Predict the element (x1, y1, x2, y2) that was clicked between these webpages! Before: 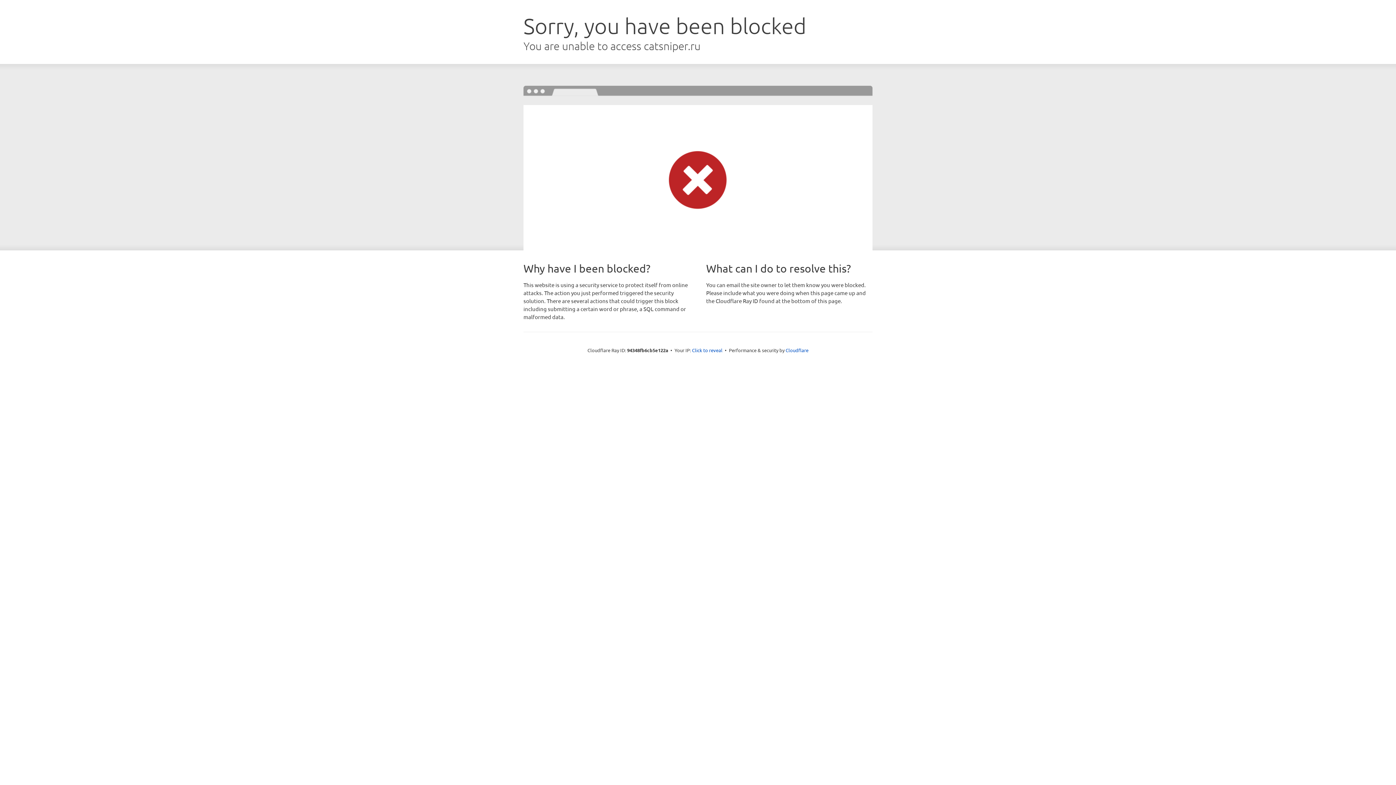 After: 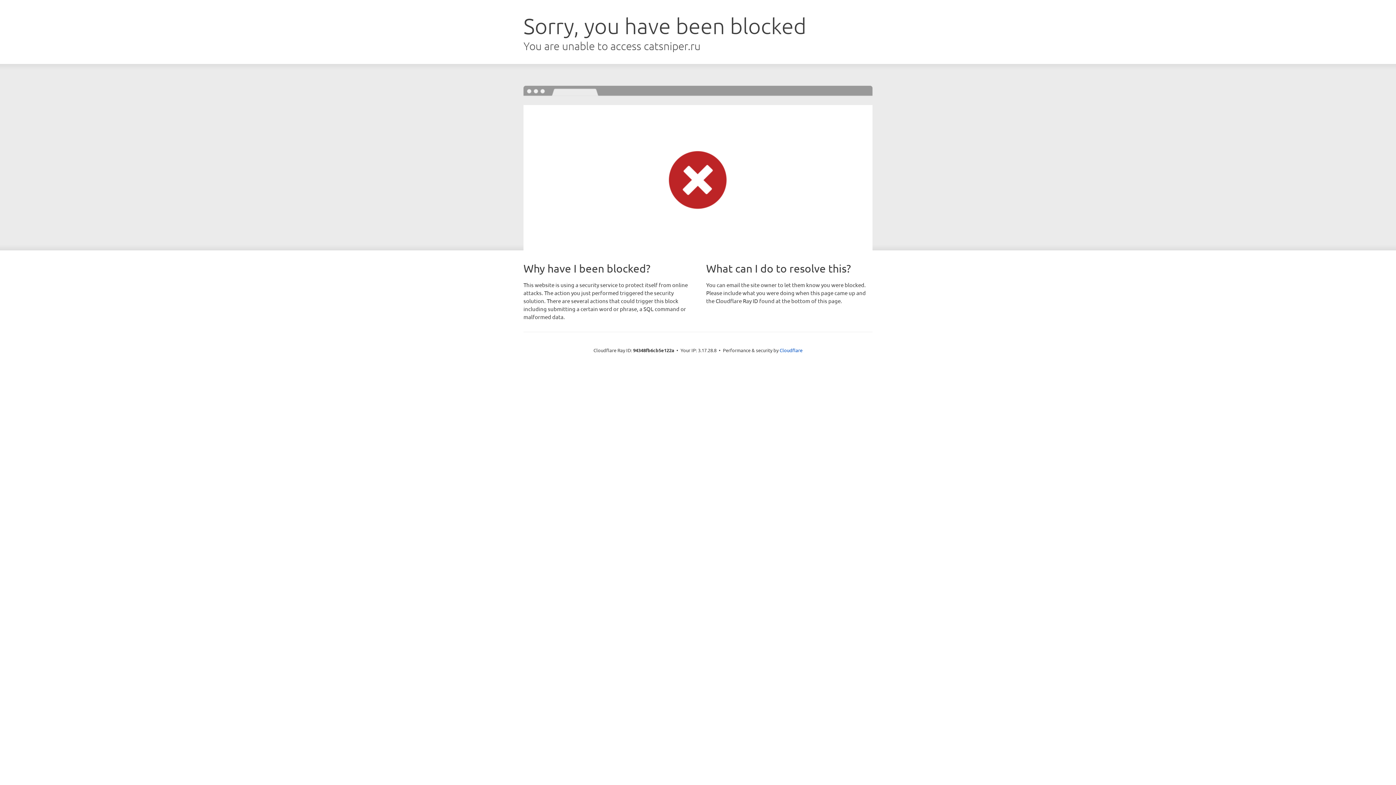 Action: label: Click to reveal bbox: (692, 346, 722, 353)